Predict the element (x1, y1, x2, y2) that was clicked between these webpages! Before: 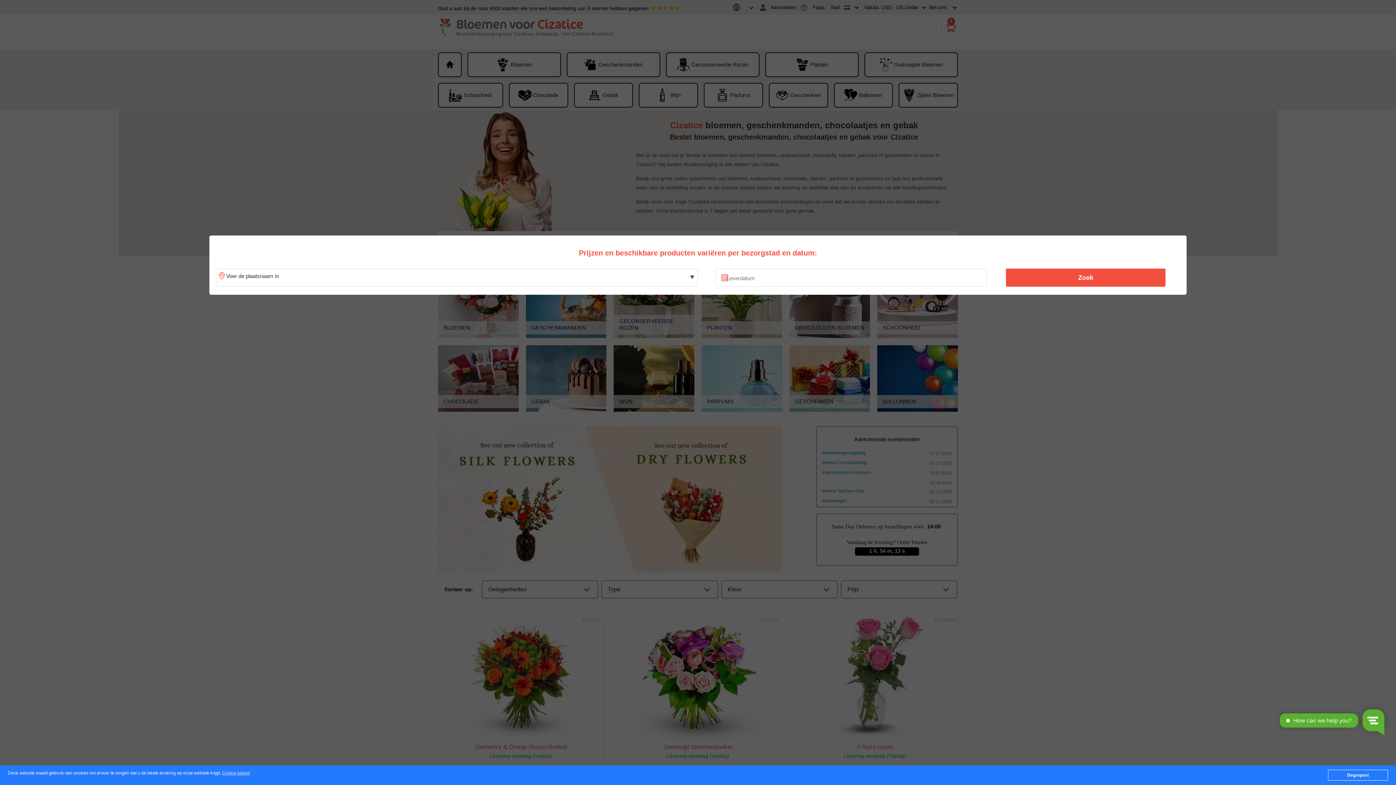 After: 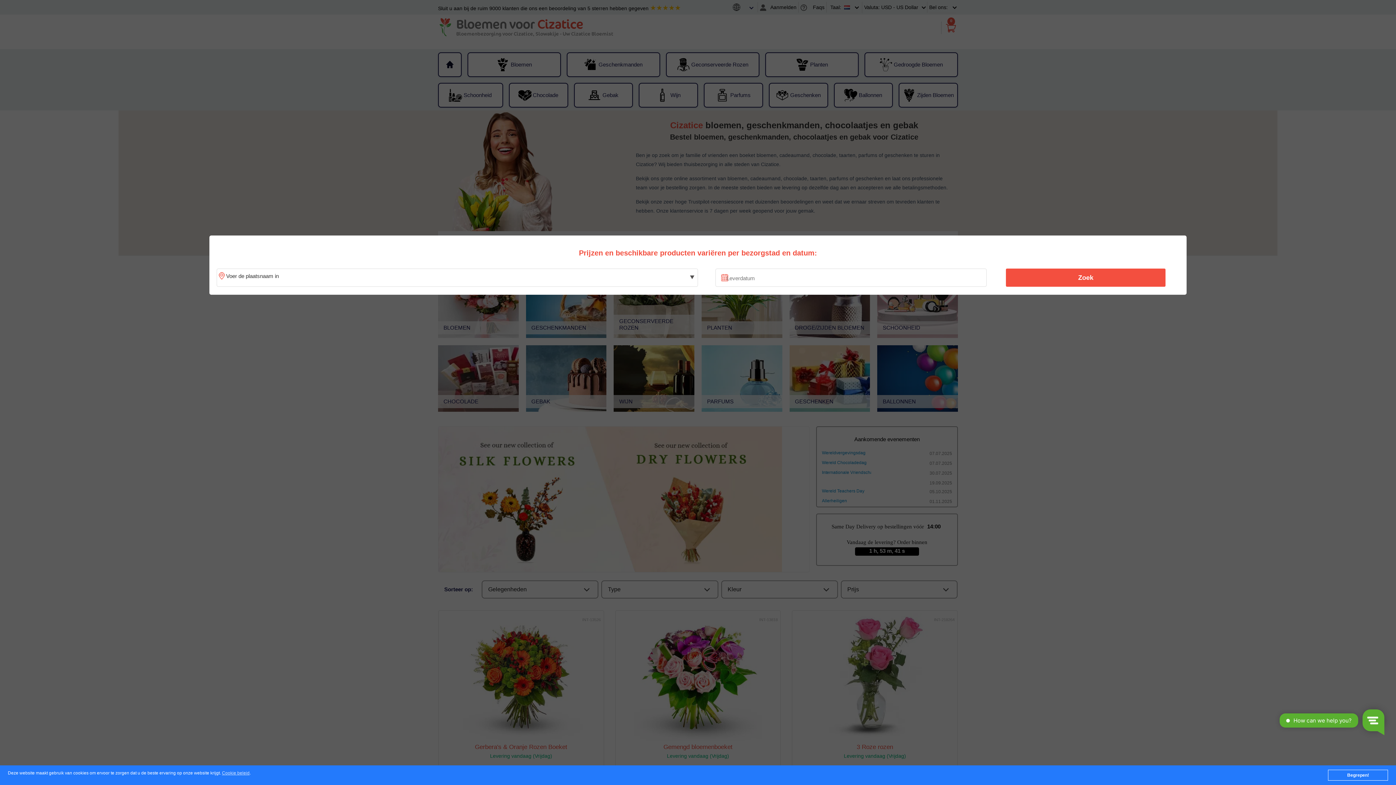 Action: label: Zoek bbox: (1010, 270, 1161, 285)